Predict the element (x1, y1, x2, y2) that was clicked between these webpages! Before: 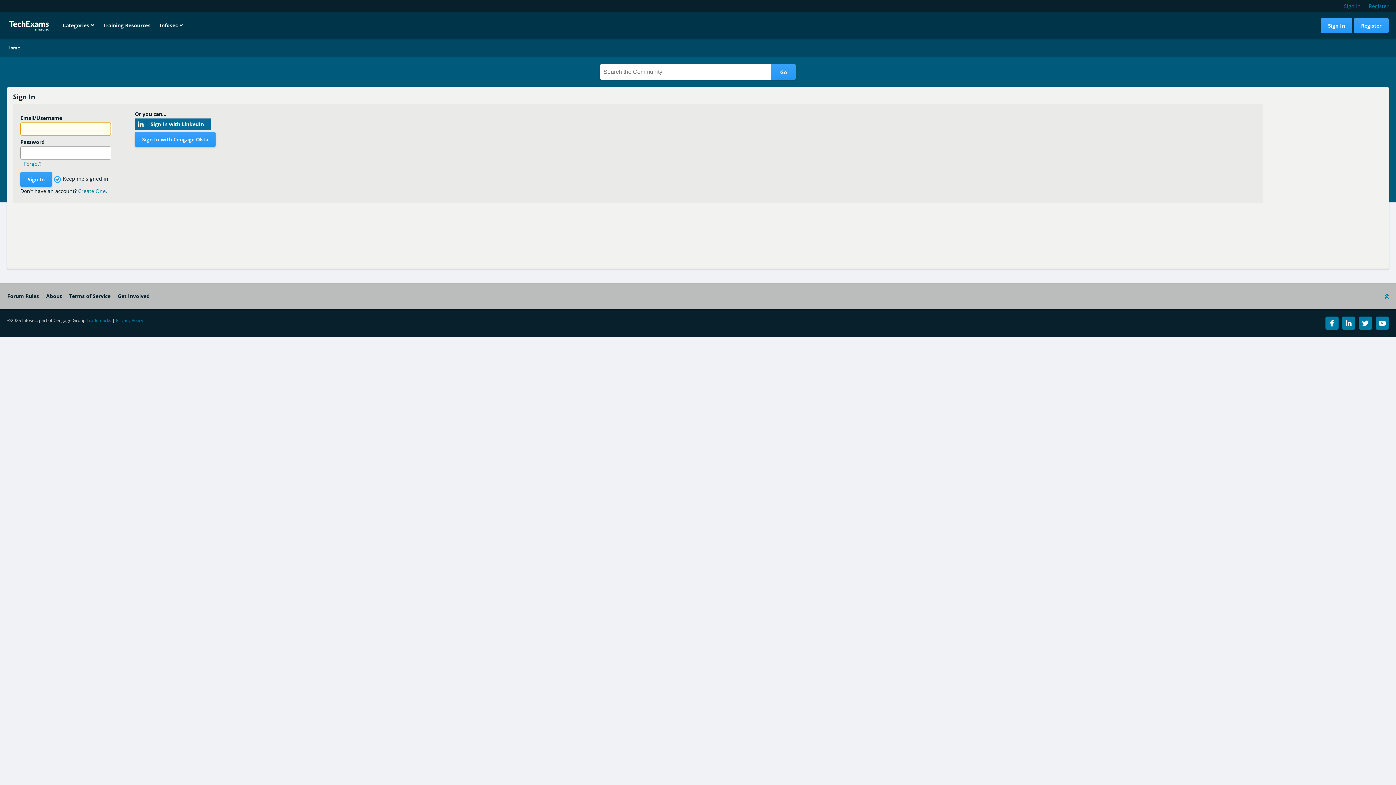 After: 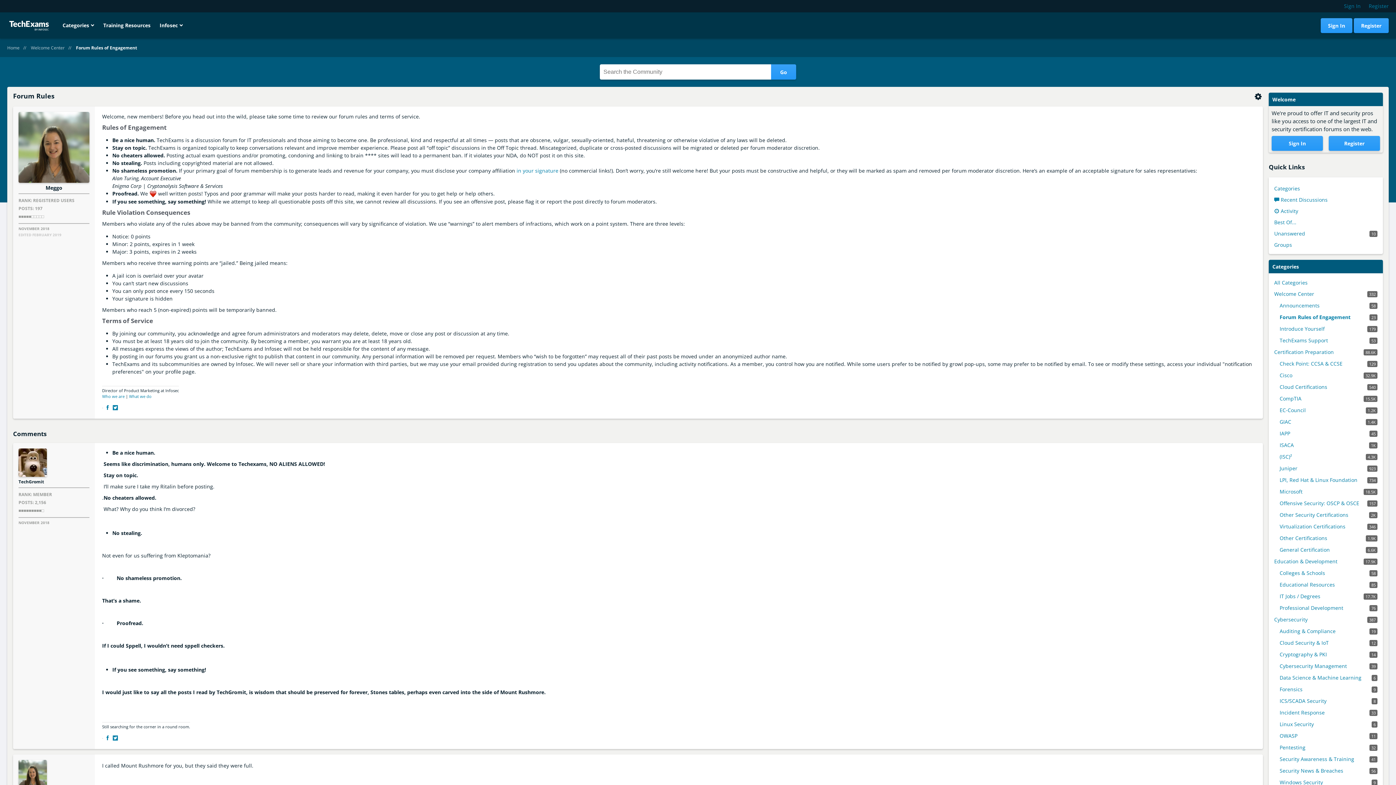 Action: label: Forum Rules bbox: (7, 292, 38, 299)